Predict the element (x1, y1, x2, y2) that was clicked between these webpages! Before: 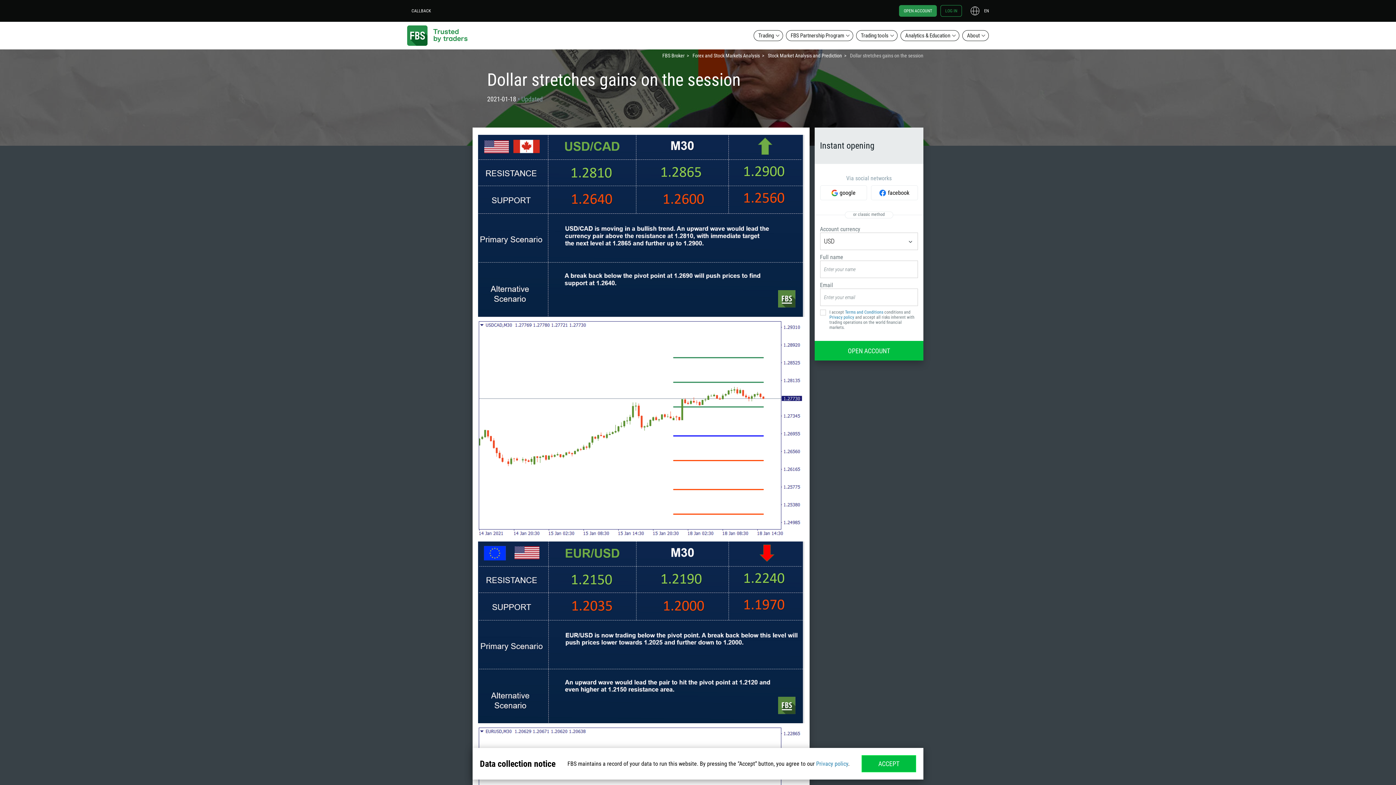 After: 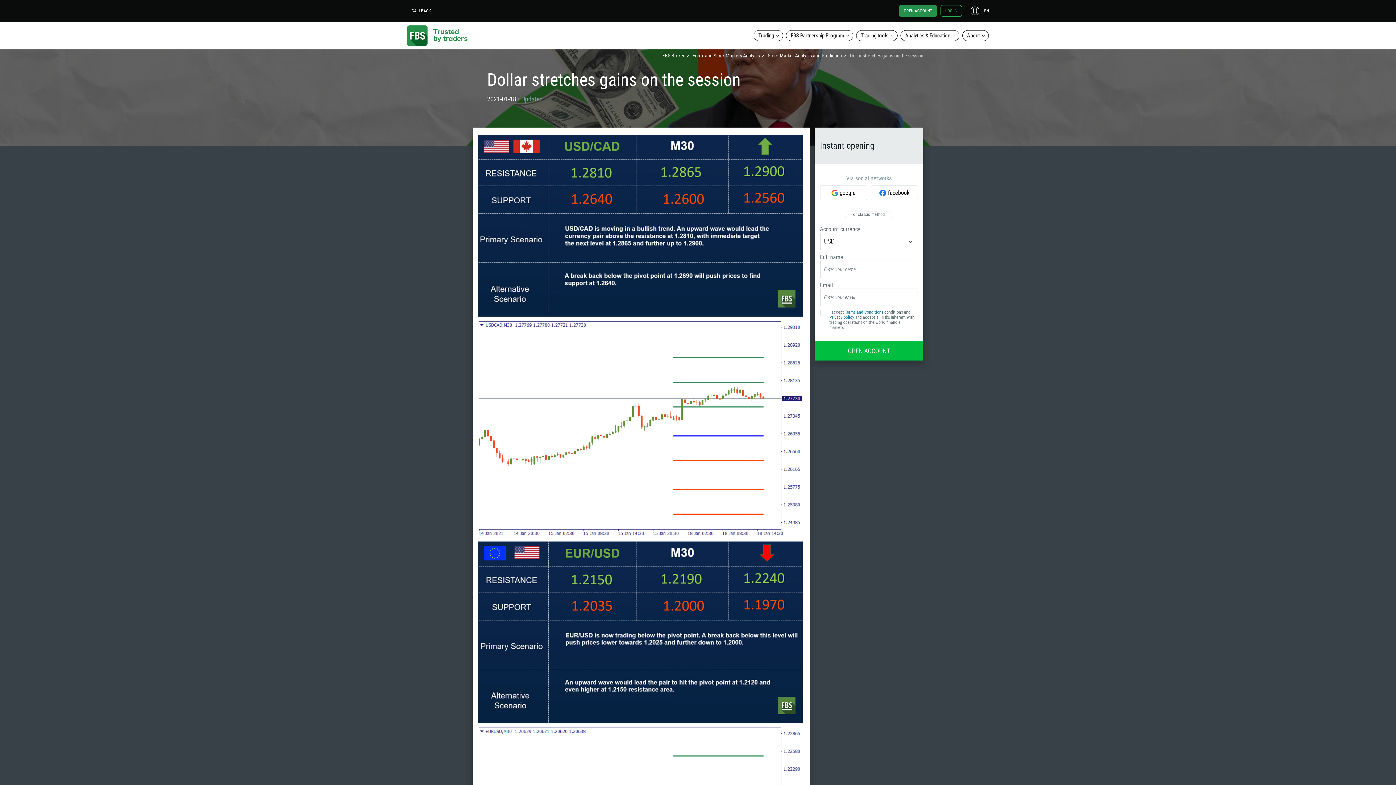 Action: bbox: (861, 755, 916, 772) label: ACCEPT